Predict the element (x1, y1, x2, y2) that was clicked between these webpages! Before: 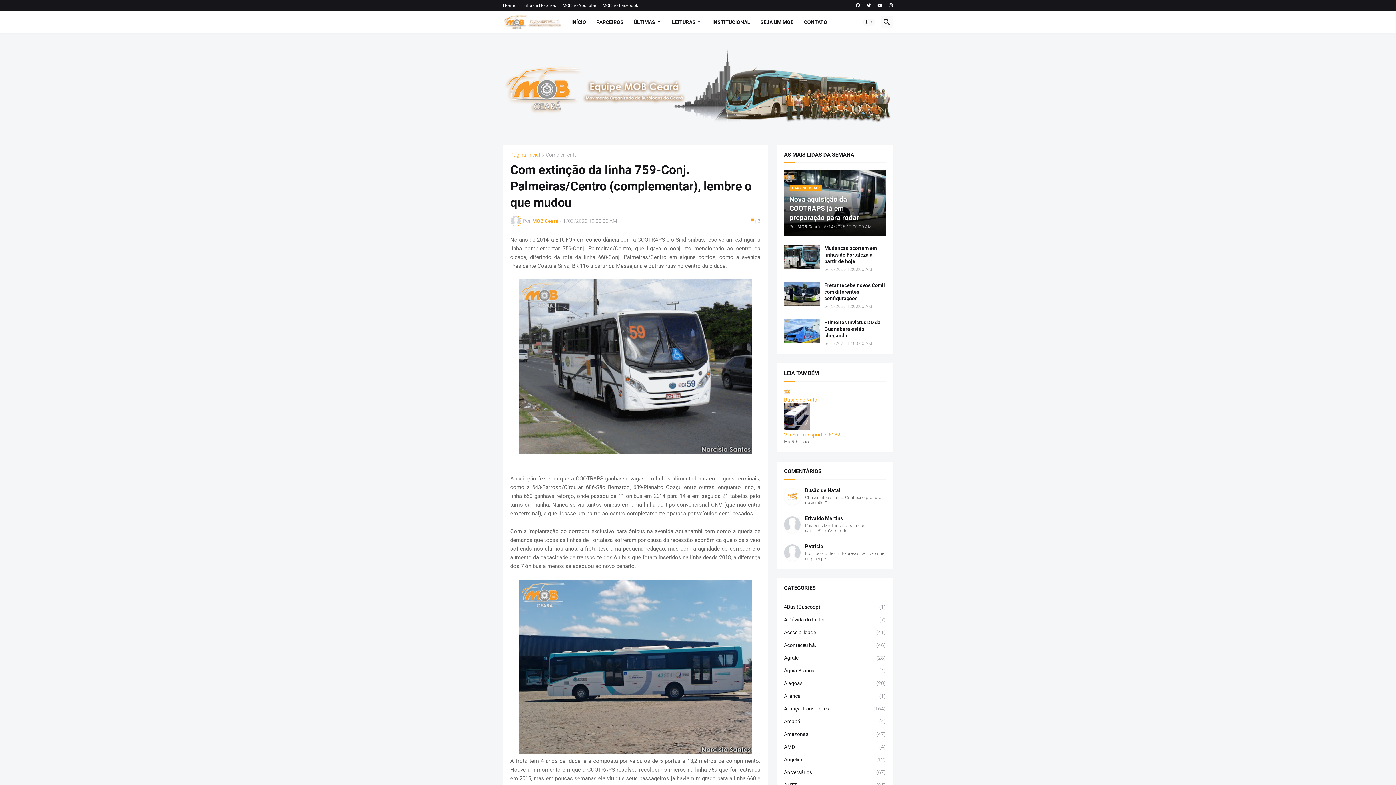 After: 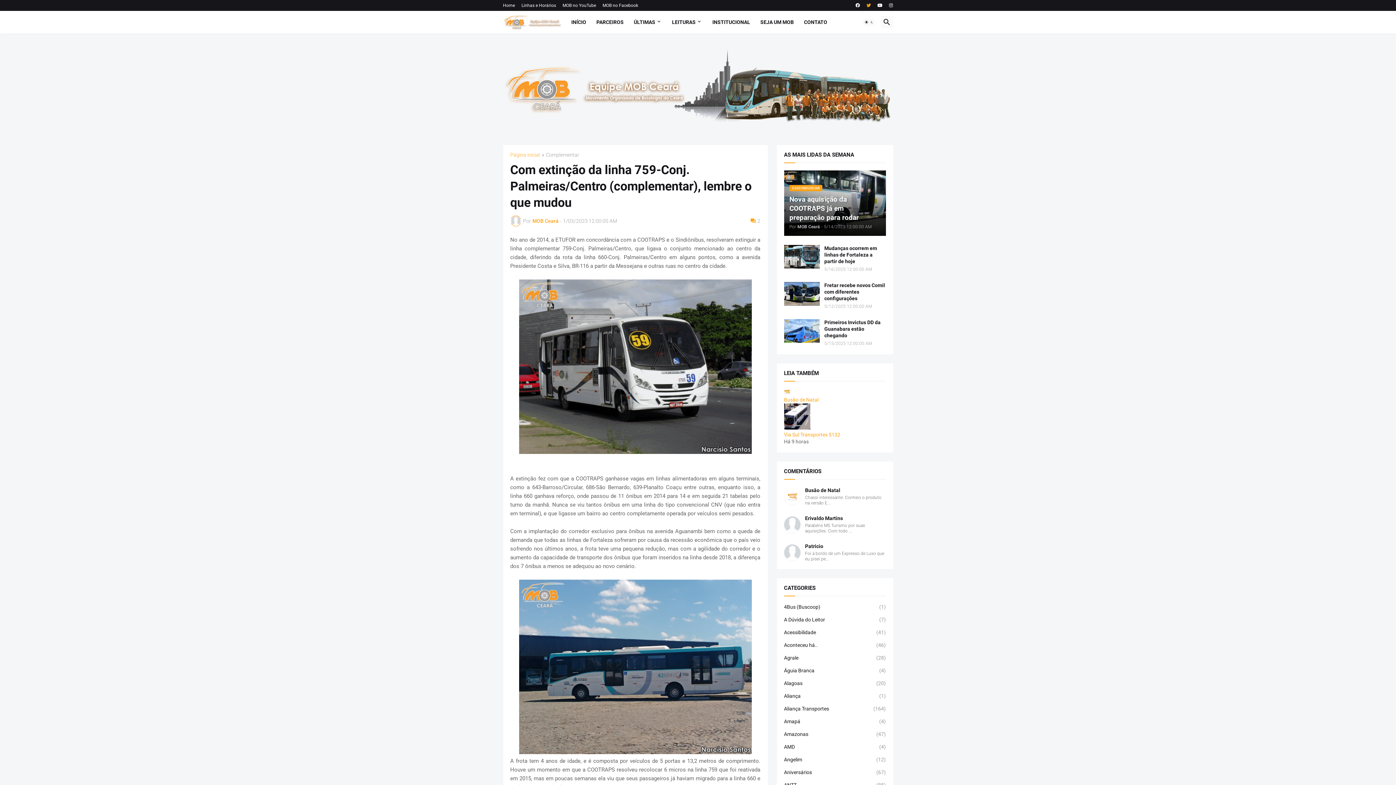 Action: bbox: (866, 0, 871, 10)